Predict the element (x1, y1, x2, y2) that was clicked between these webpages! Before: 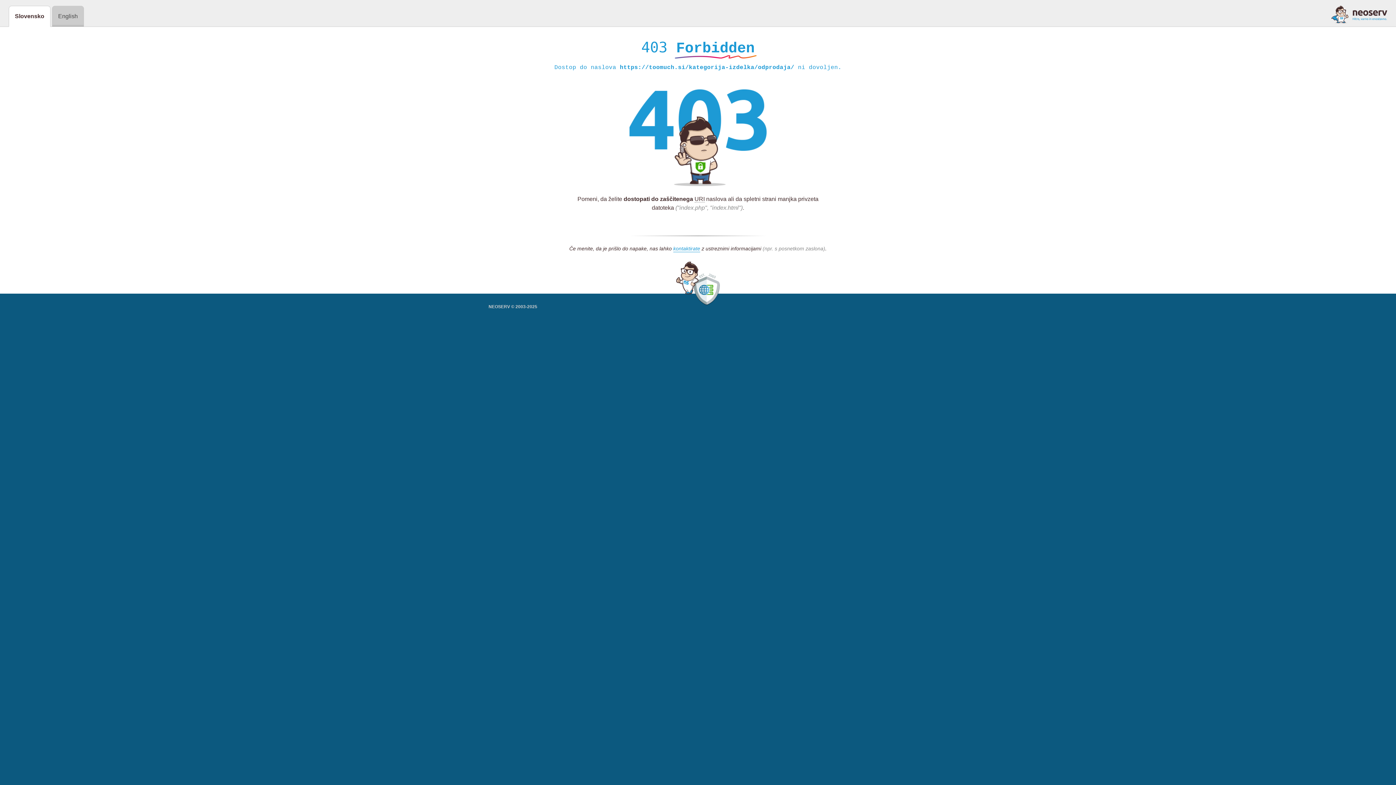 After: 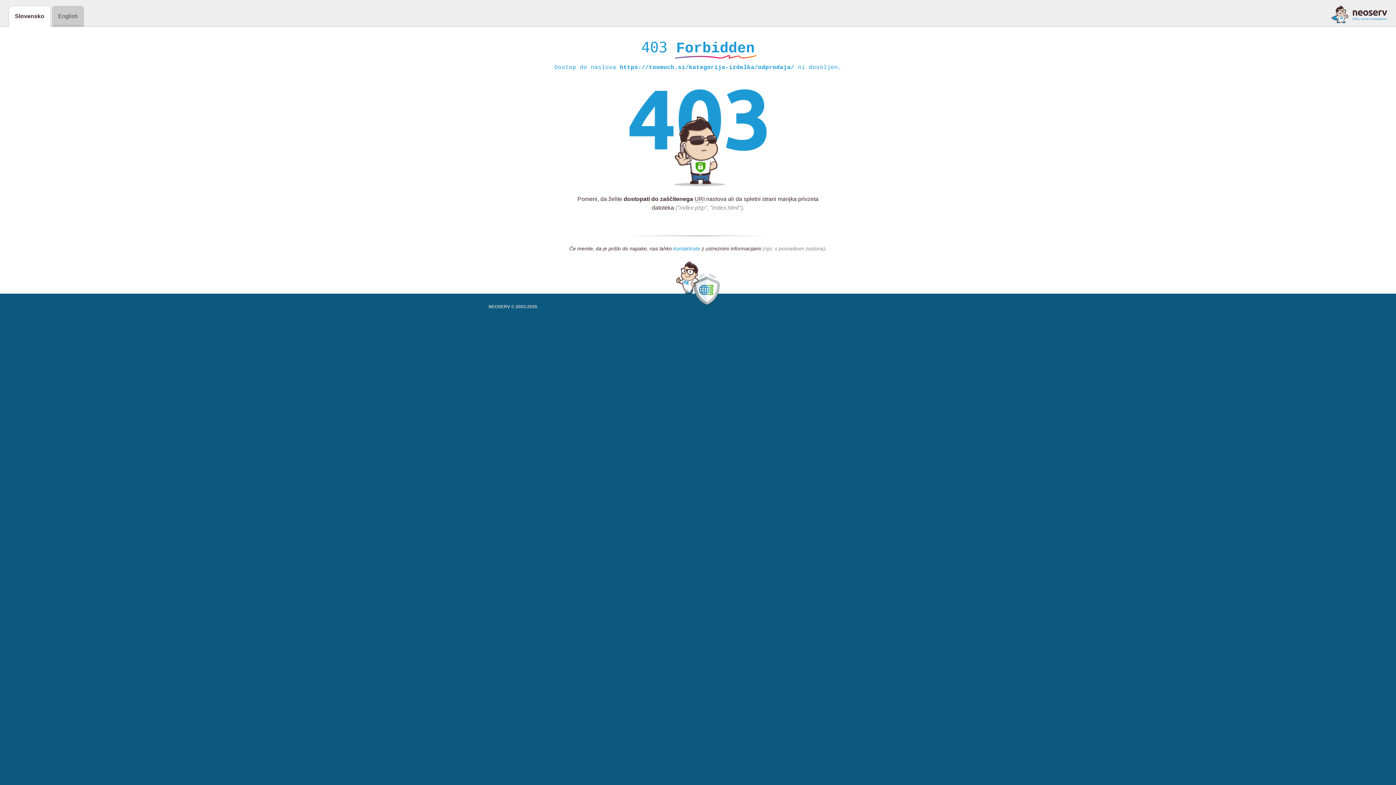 Action: bbox: (673, 245, 700, 252) label: kontaktirate